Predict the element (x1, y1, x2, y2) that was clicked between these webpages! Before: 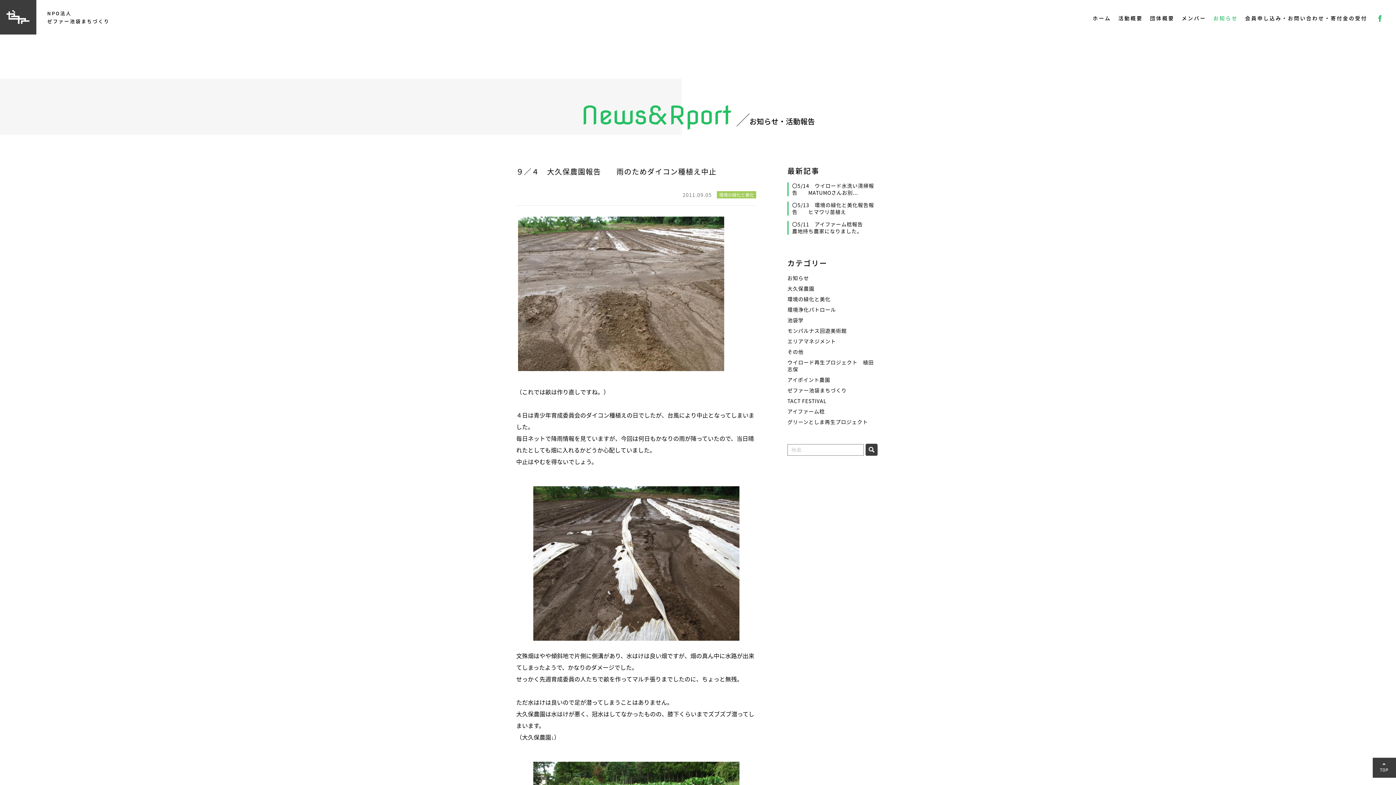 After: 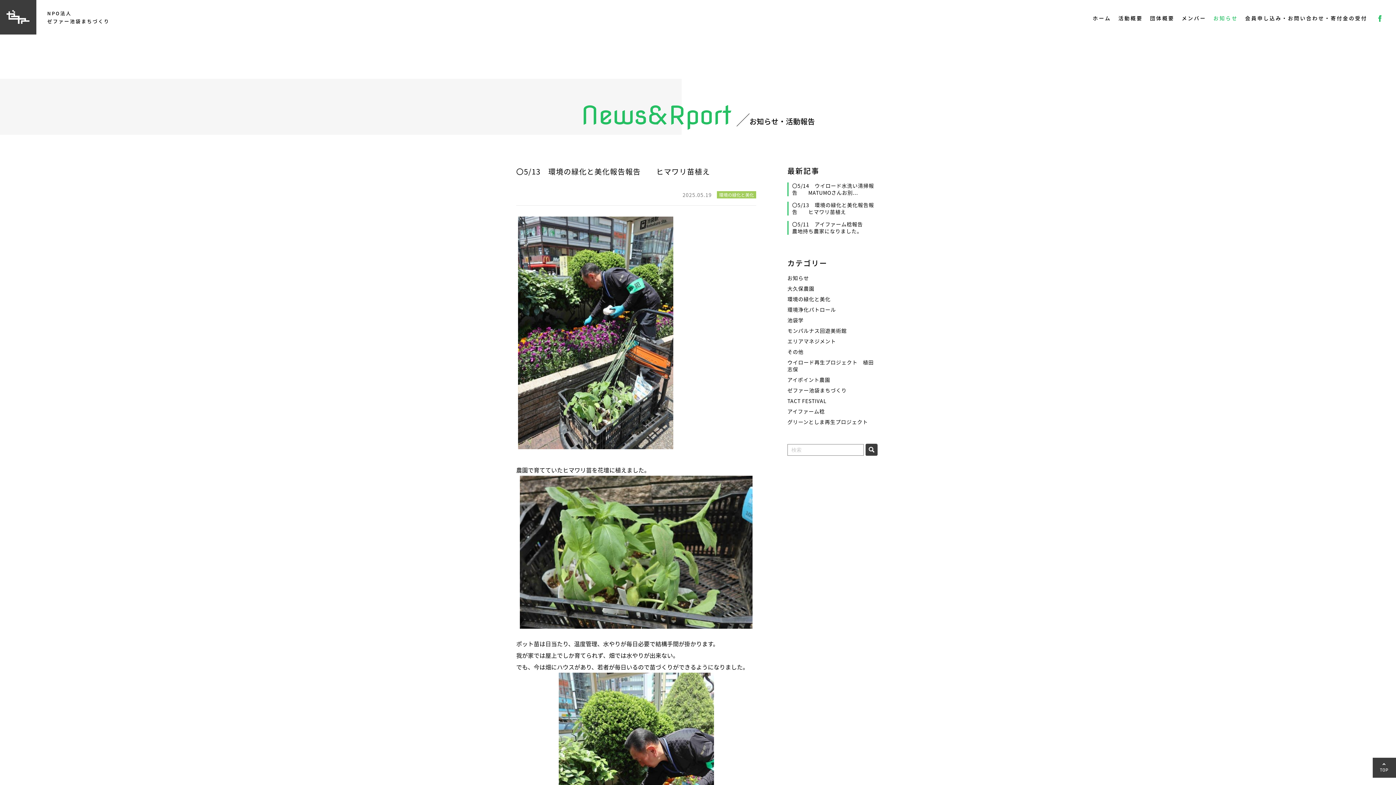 Action: bbox: (792, 201, 878, 215) label: 〇5/13　環境の緑化と美化報告報告　　ヒマワリ苗植え